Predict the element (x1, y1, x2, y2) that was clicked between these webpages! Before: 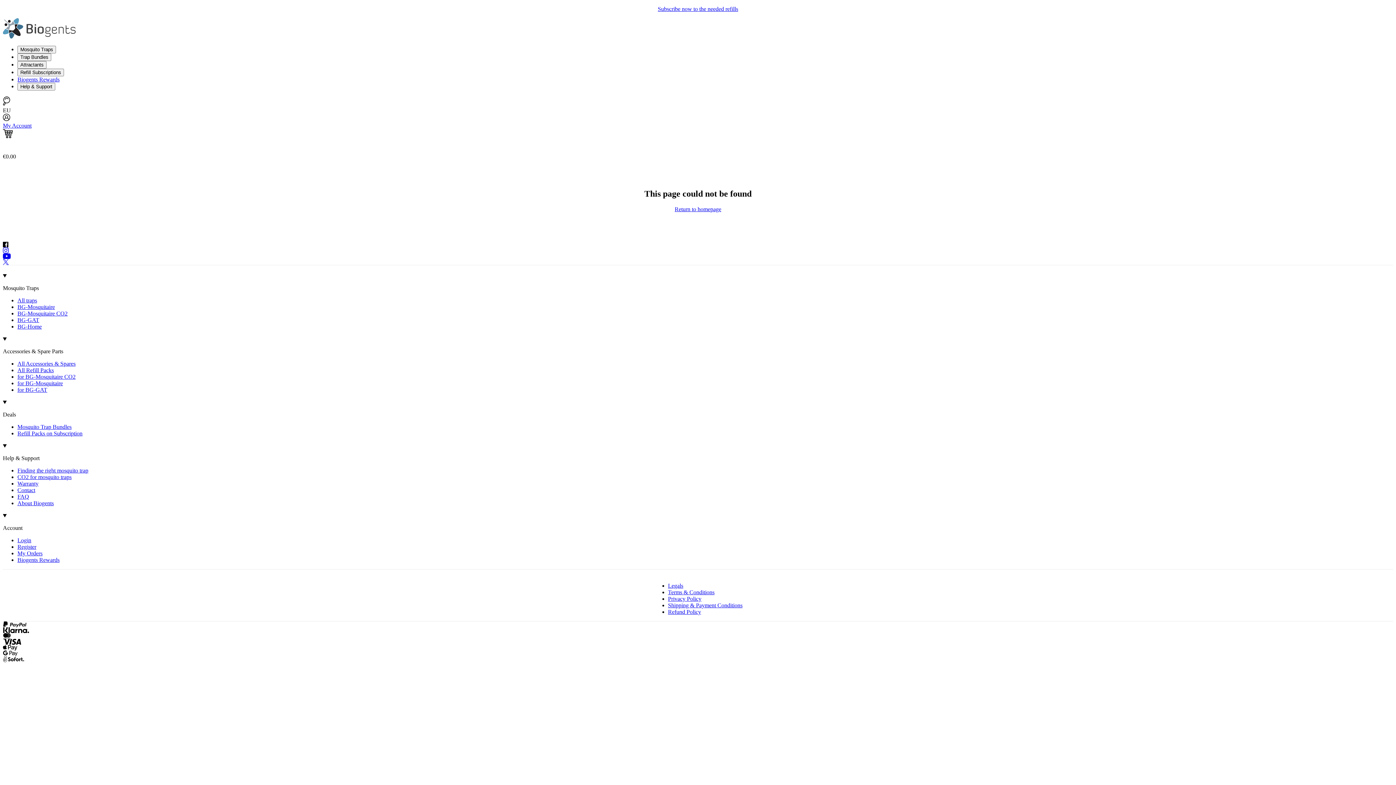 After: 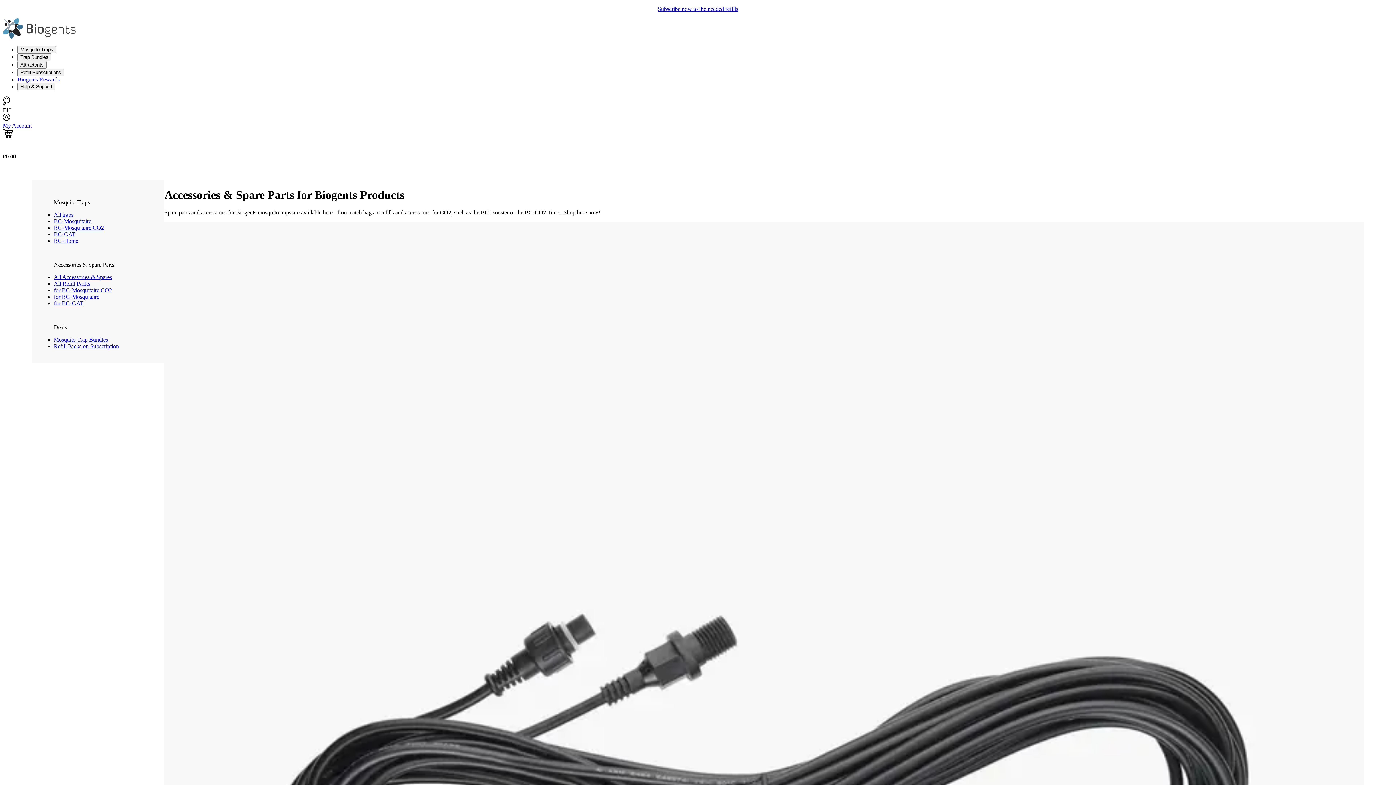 Action: bbox: (17, 360, 75, 367) label: All Accessories & Spares